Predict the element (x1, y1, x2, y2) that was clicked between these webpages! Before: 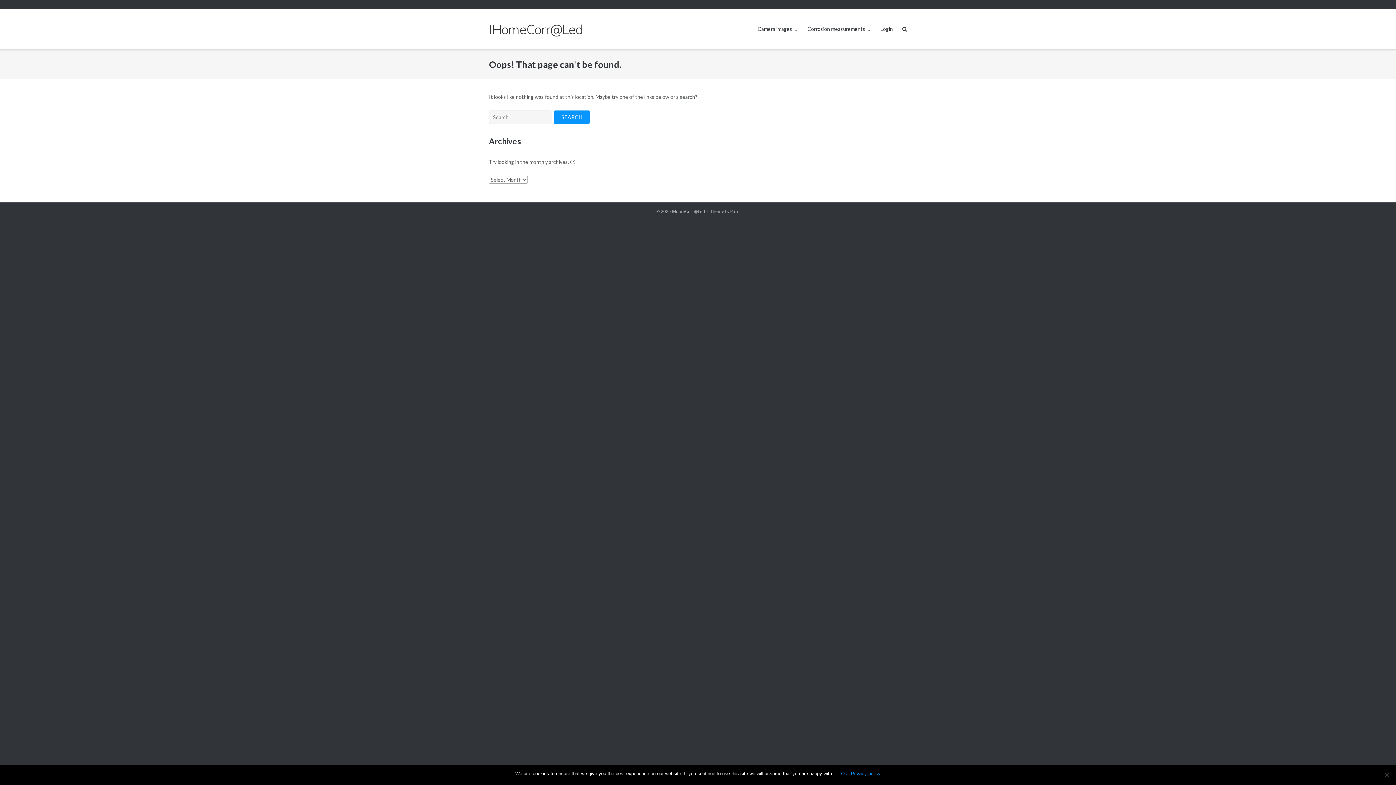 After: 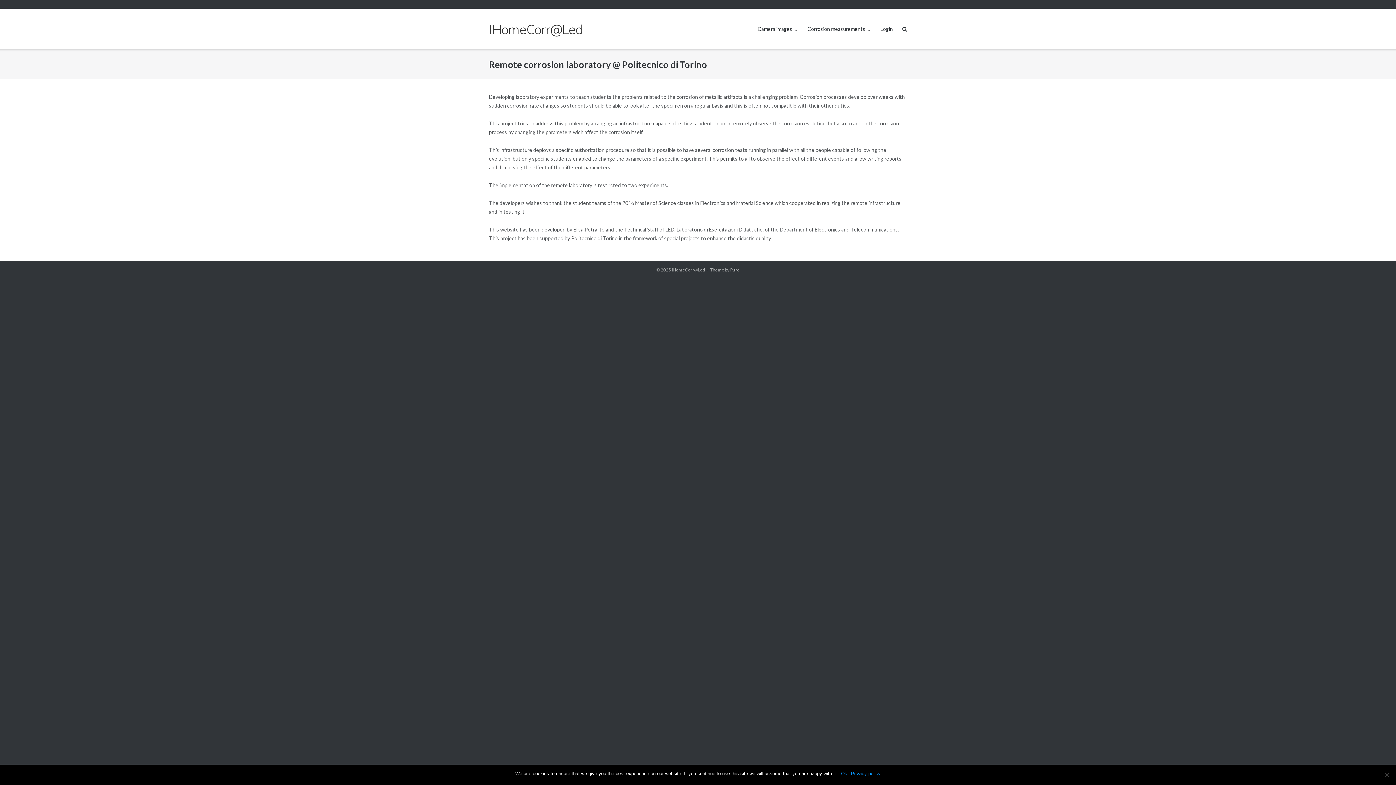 Action: bbox: (671, 208, 705, 214) label: IHomeCorr@Led